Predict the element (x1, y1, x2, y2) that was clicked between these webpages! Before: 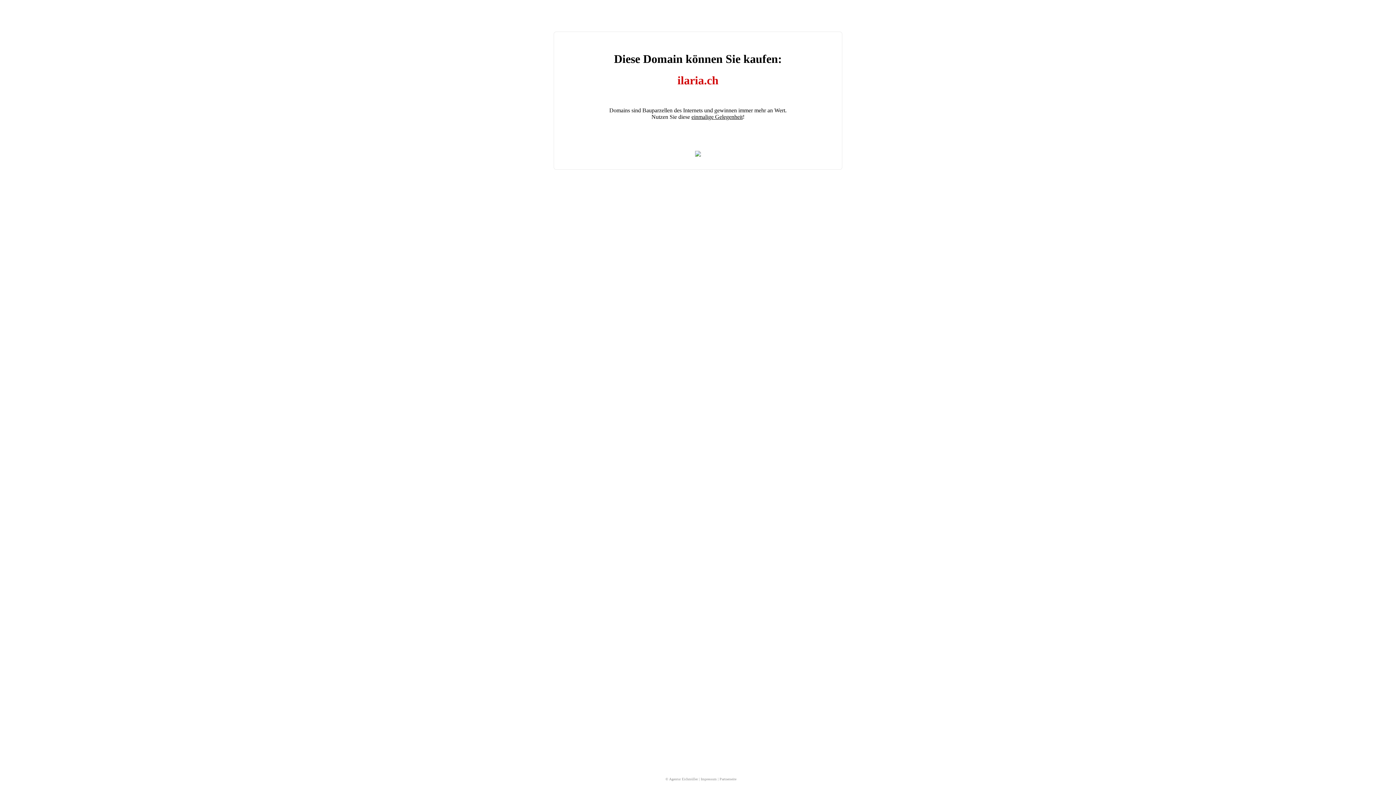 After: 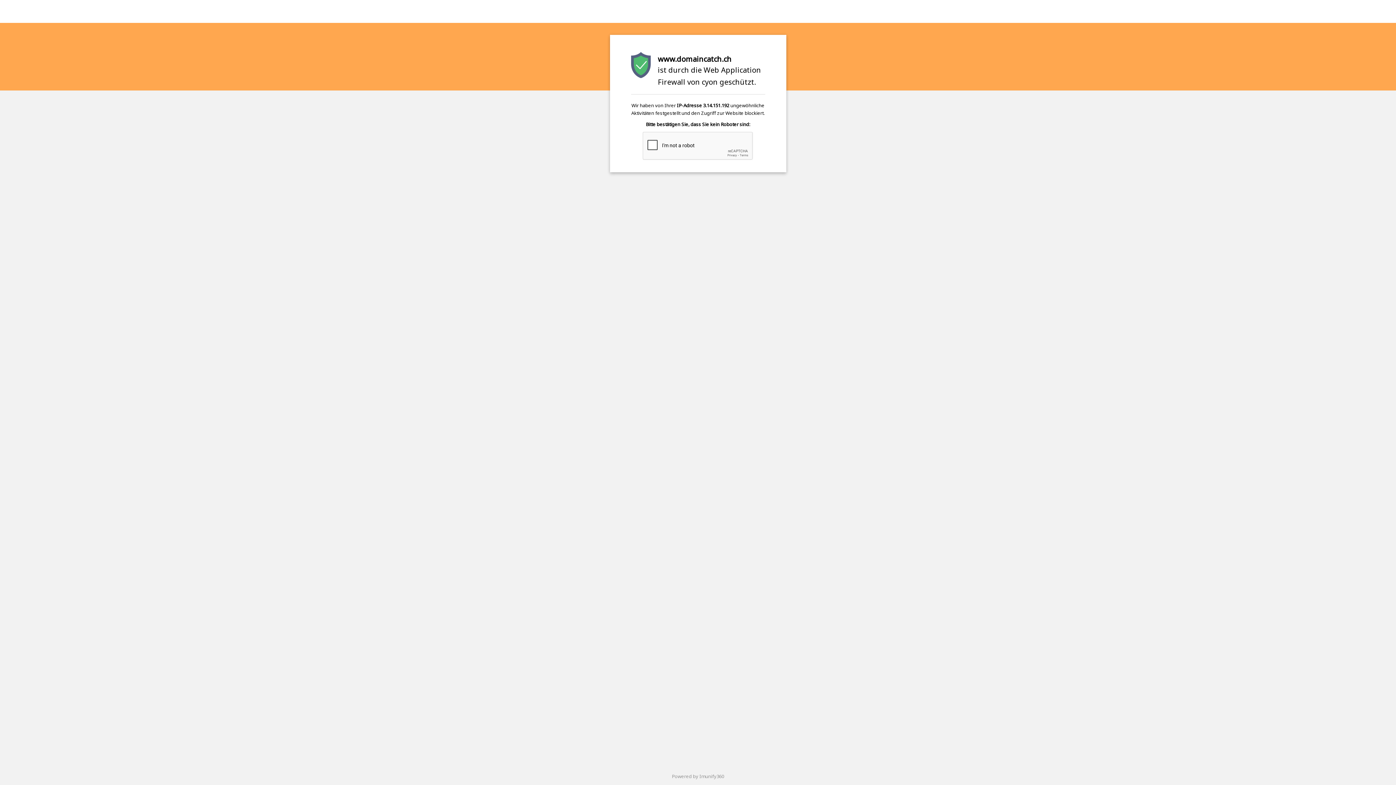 Action: bbox: (700, 777, 716, 781) label: Impressum